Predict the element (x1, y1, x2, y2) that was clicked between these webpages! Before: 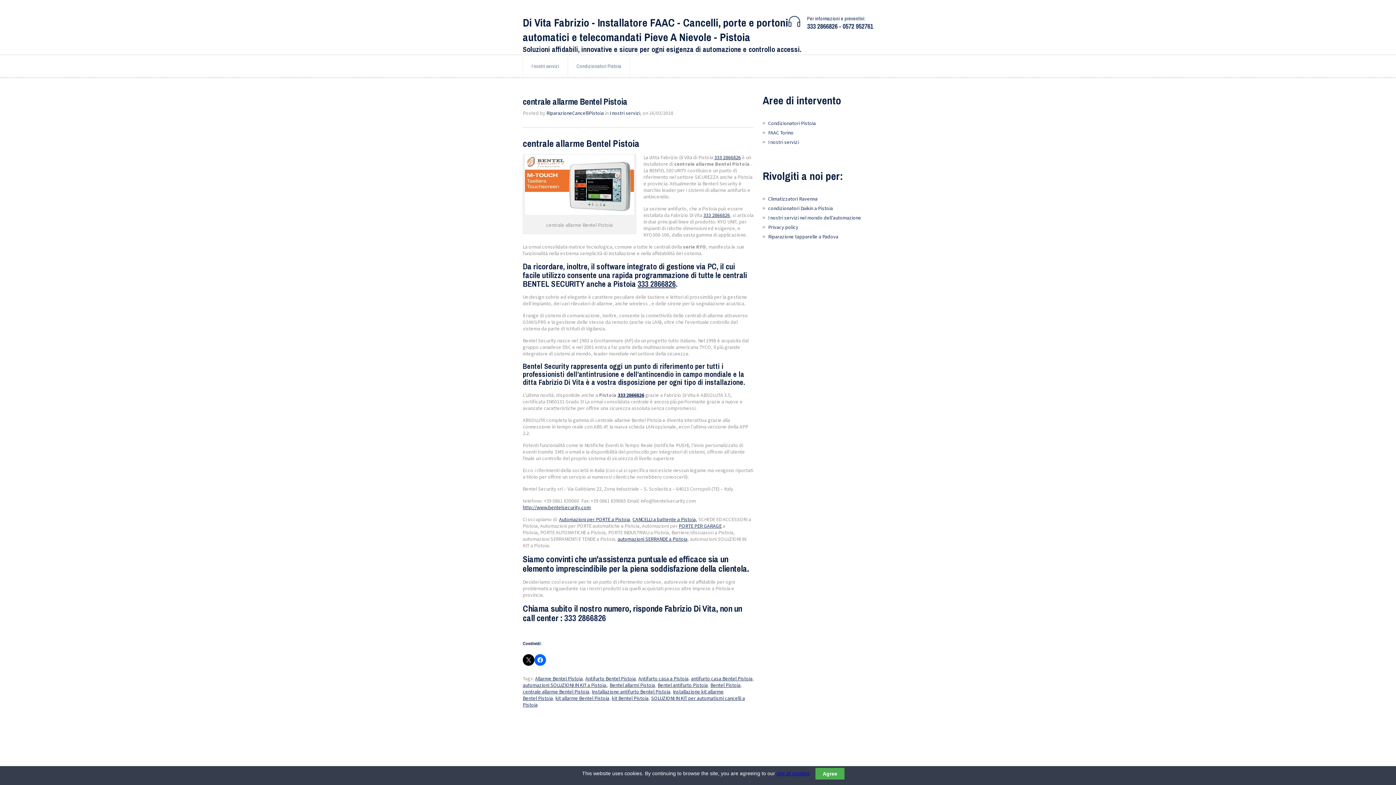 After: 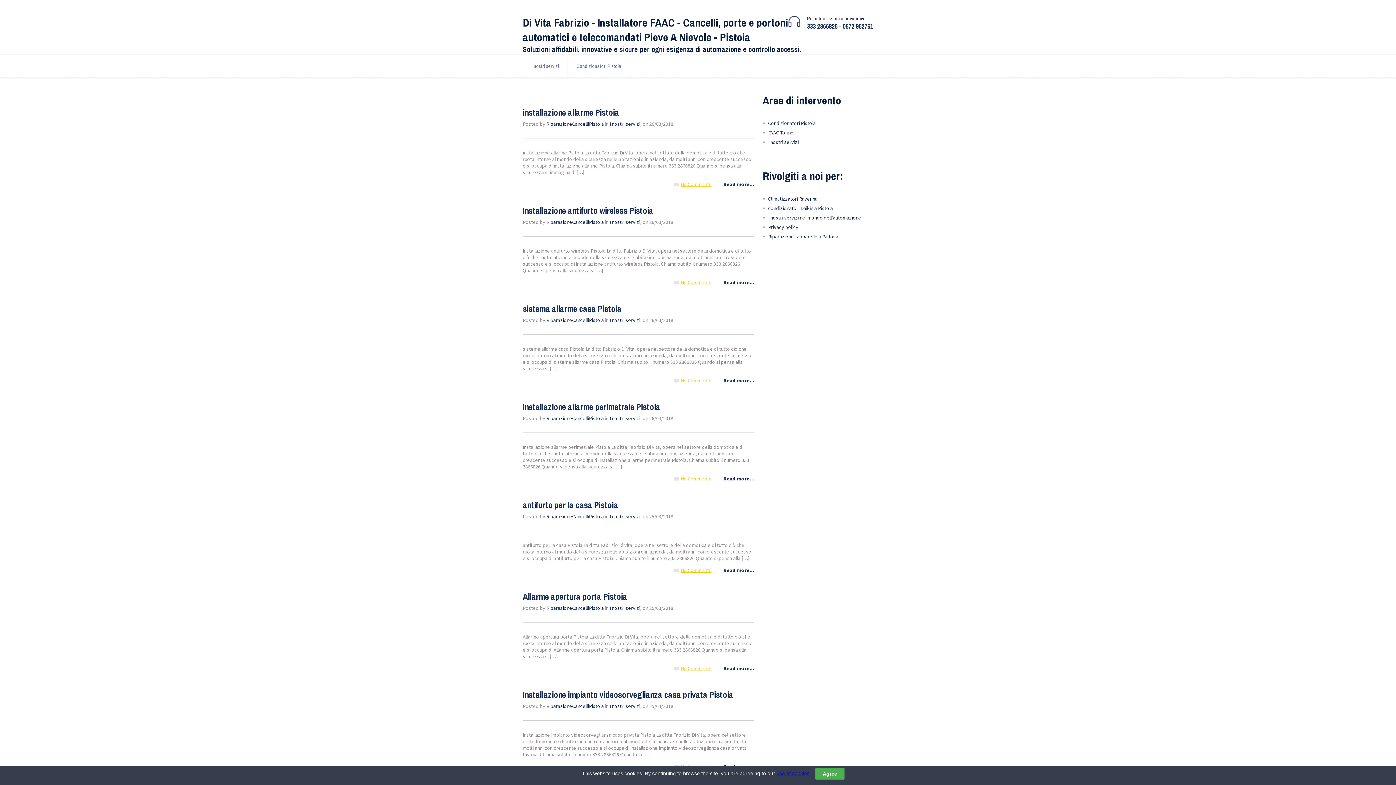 Action: bbox: (612, 695, 648, 701) label: kit Bentel Pistoia